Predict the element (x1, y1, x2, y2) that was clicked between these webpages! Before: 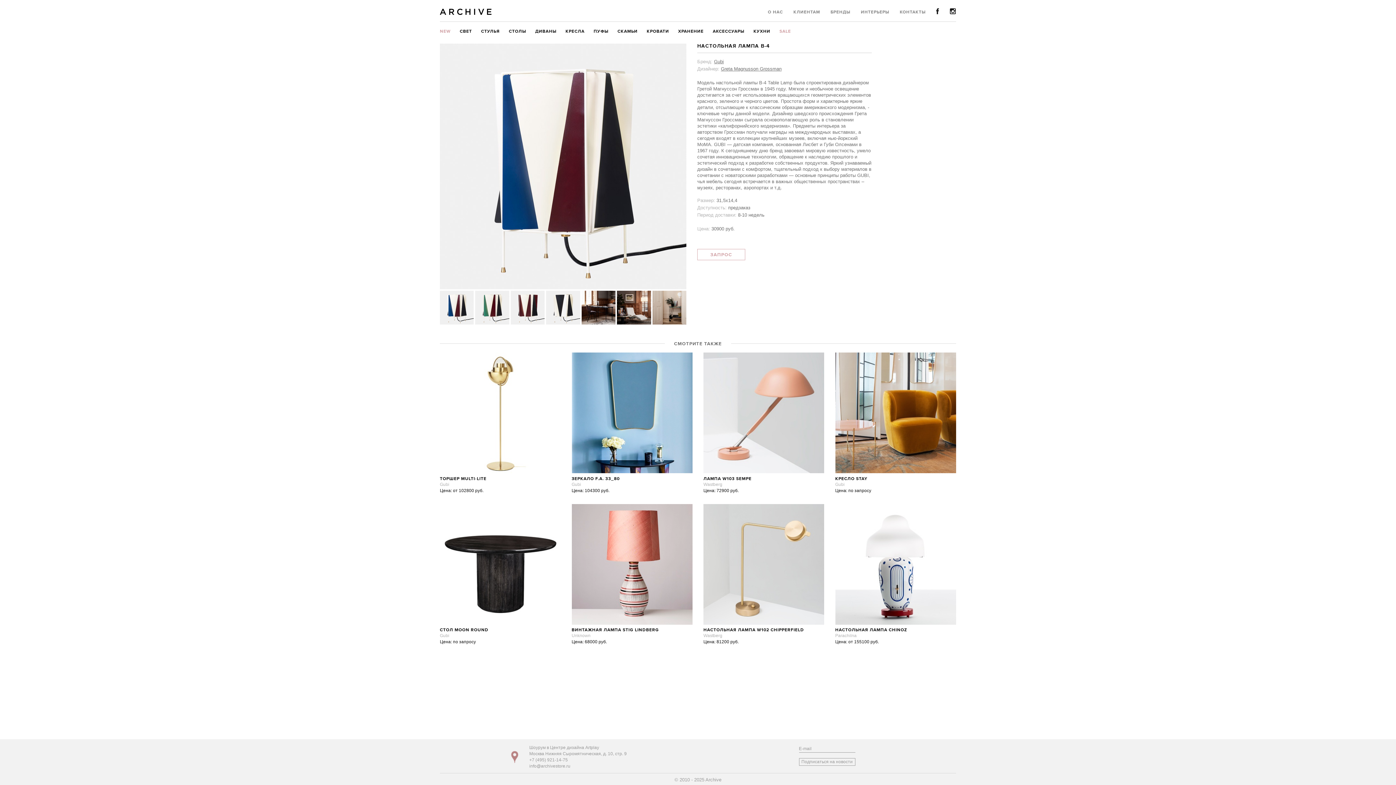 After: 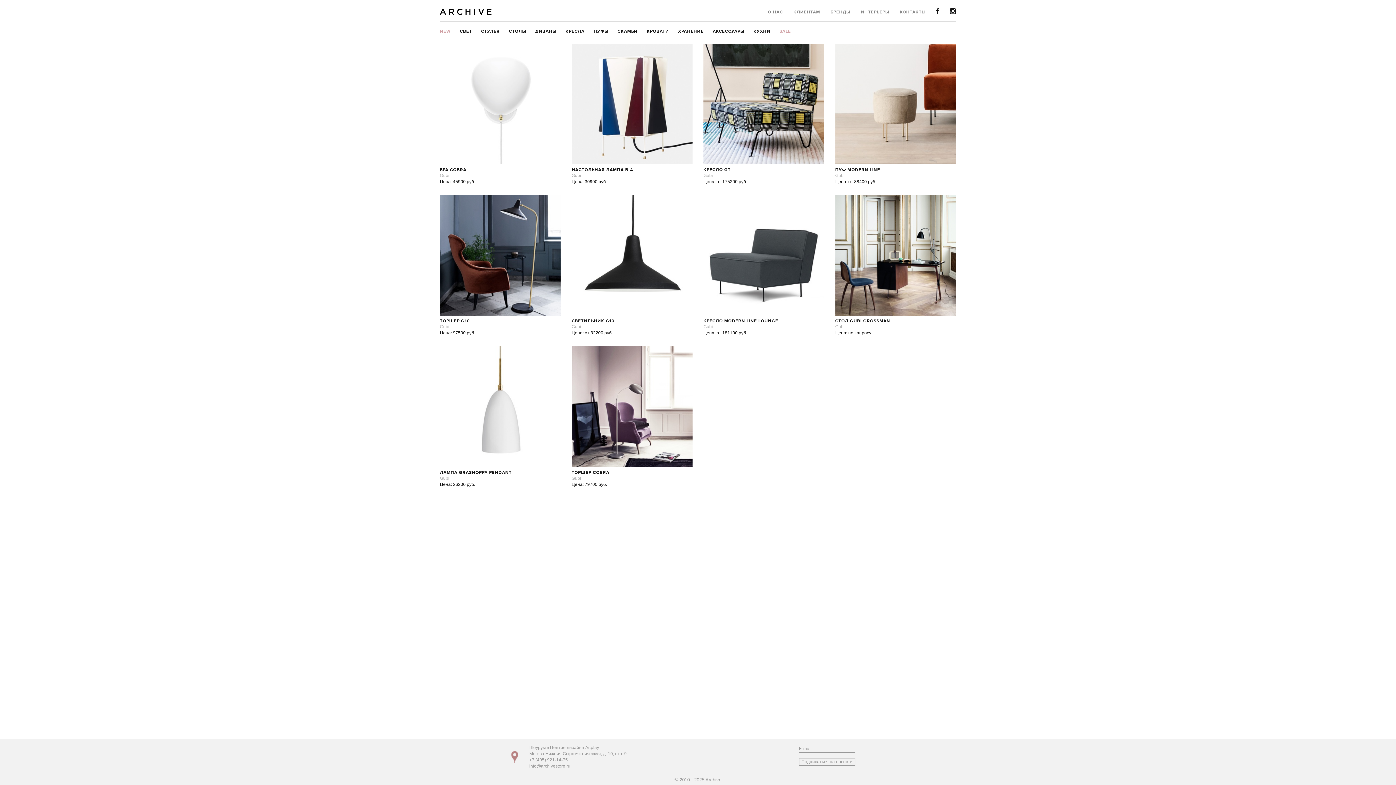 Action: label: Greta Magnusson Grossman bbox: (721, 66, 781, 71)